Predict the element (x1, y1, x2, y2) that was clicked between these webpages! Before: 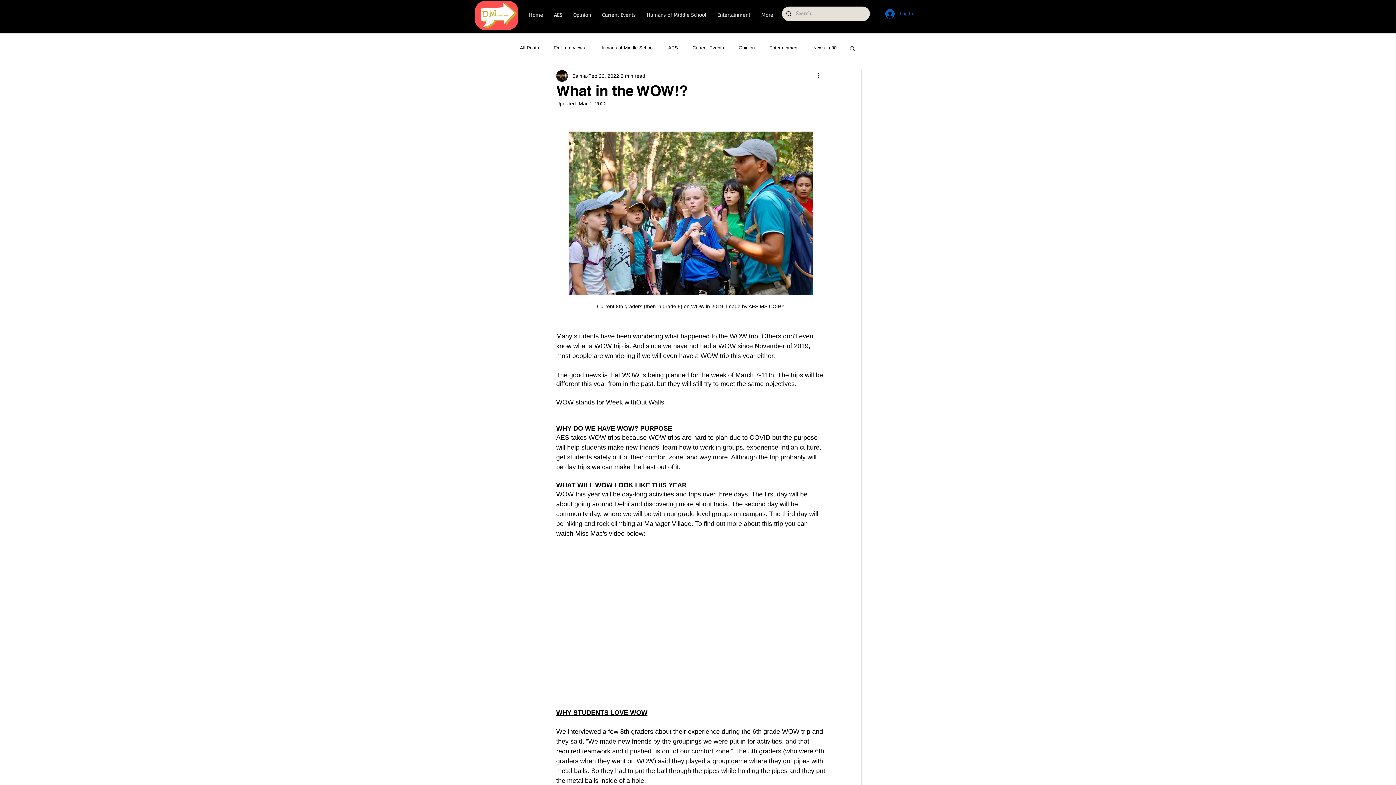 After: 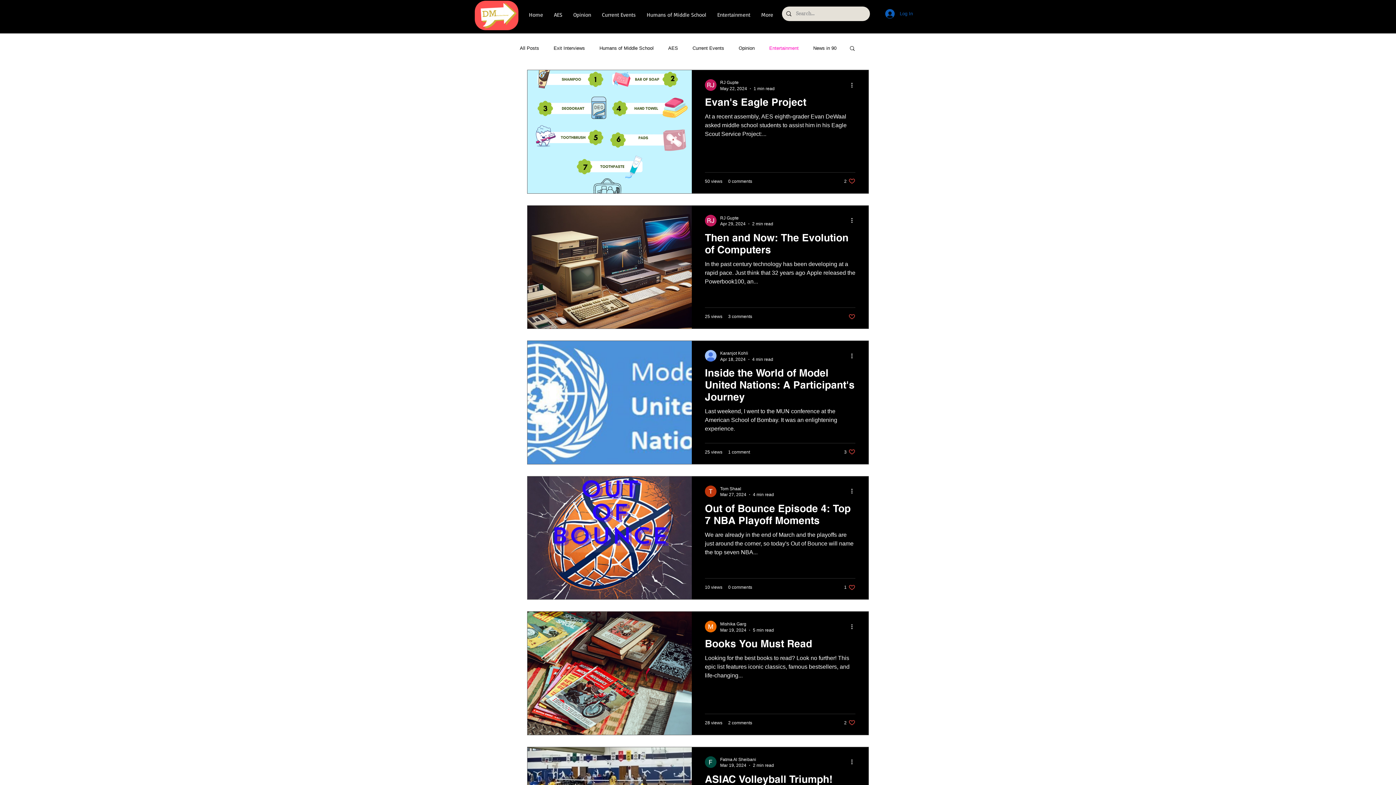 Action: bbox: (769, 44, 798, 51) label: Entertainment